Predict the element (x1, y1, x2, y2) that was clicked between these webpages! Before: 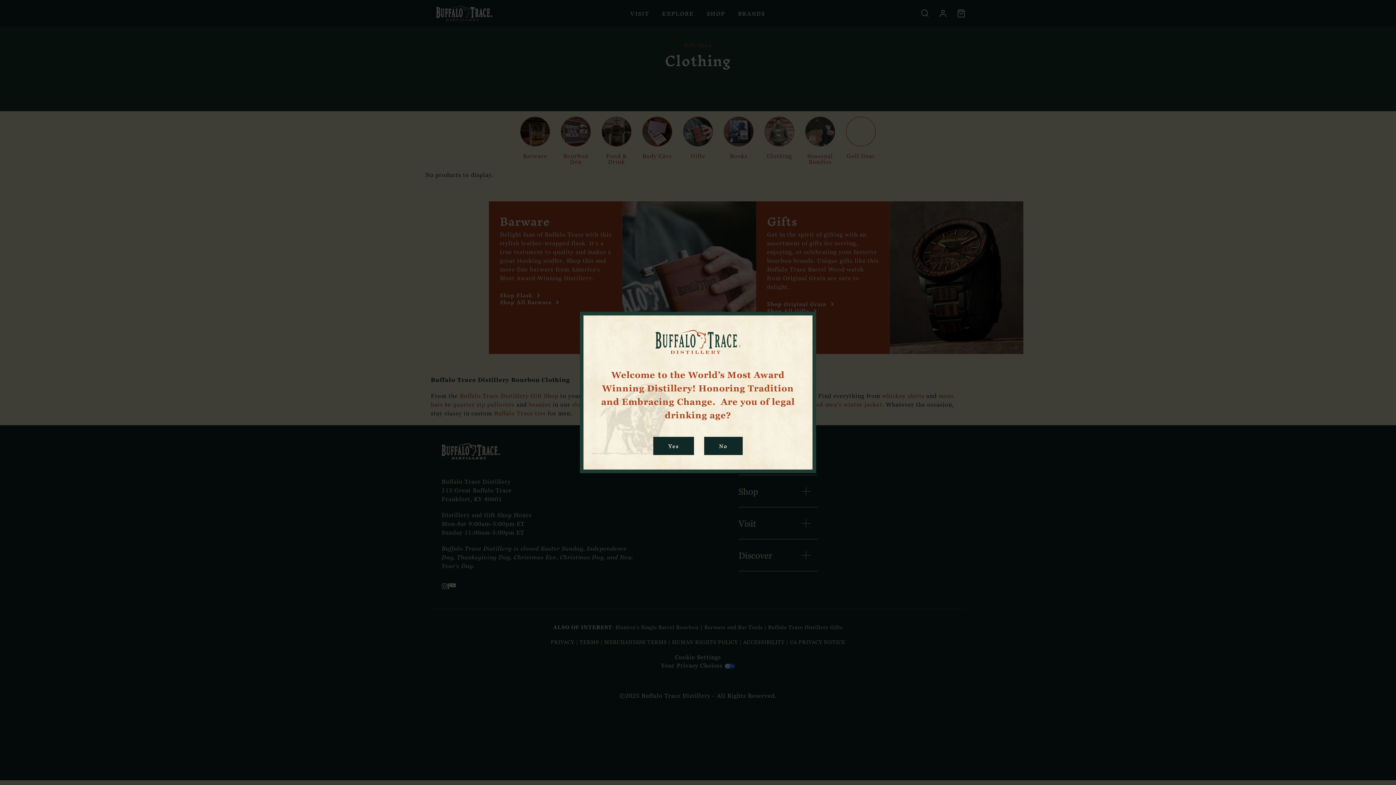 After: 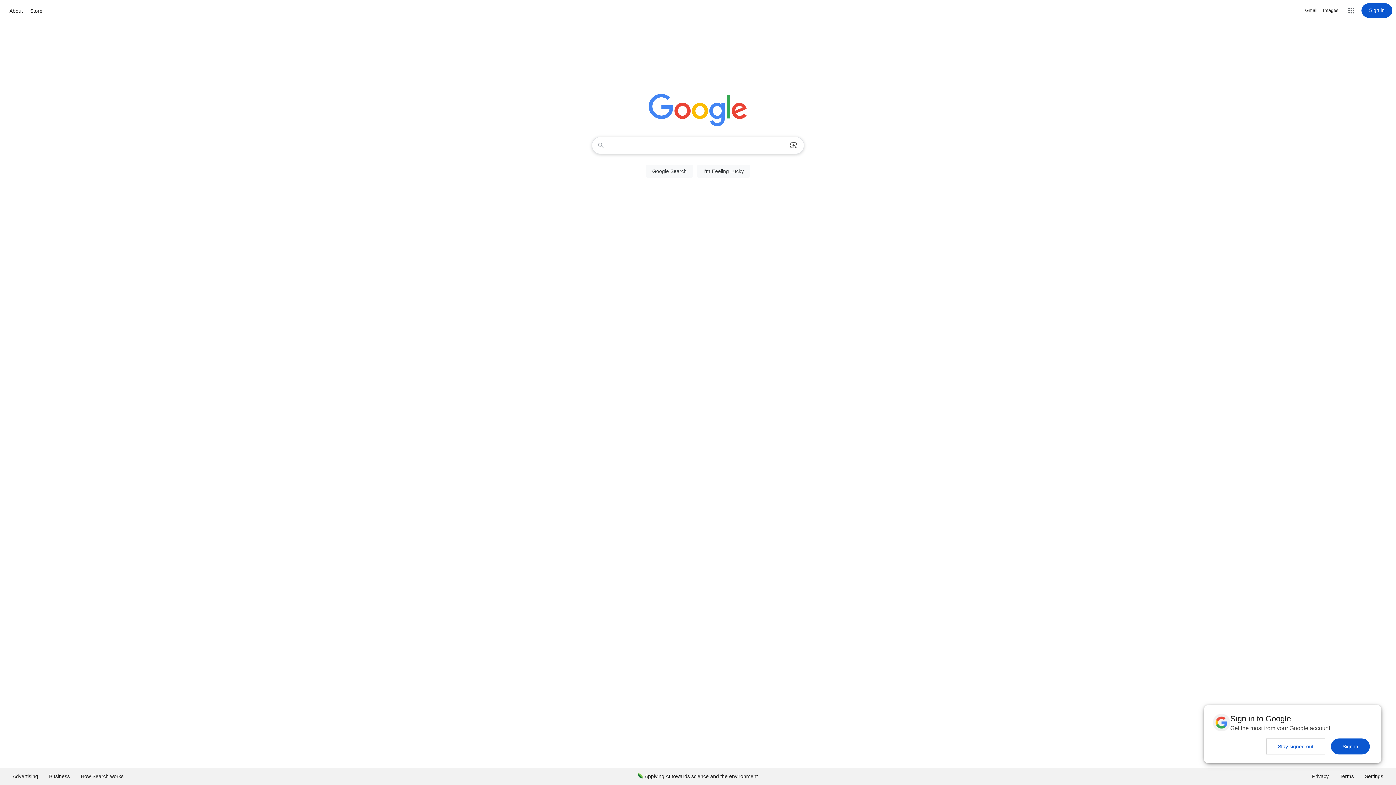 Action: label: No bbox: (704, 436, 742, 455)